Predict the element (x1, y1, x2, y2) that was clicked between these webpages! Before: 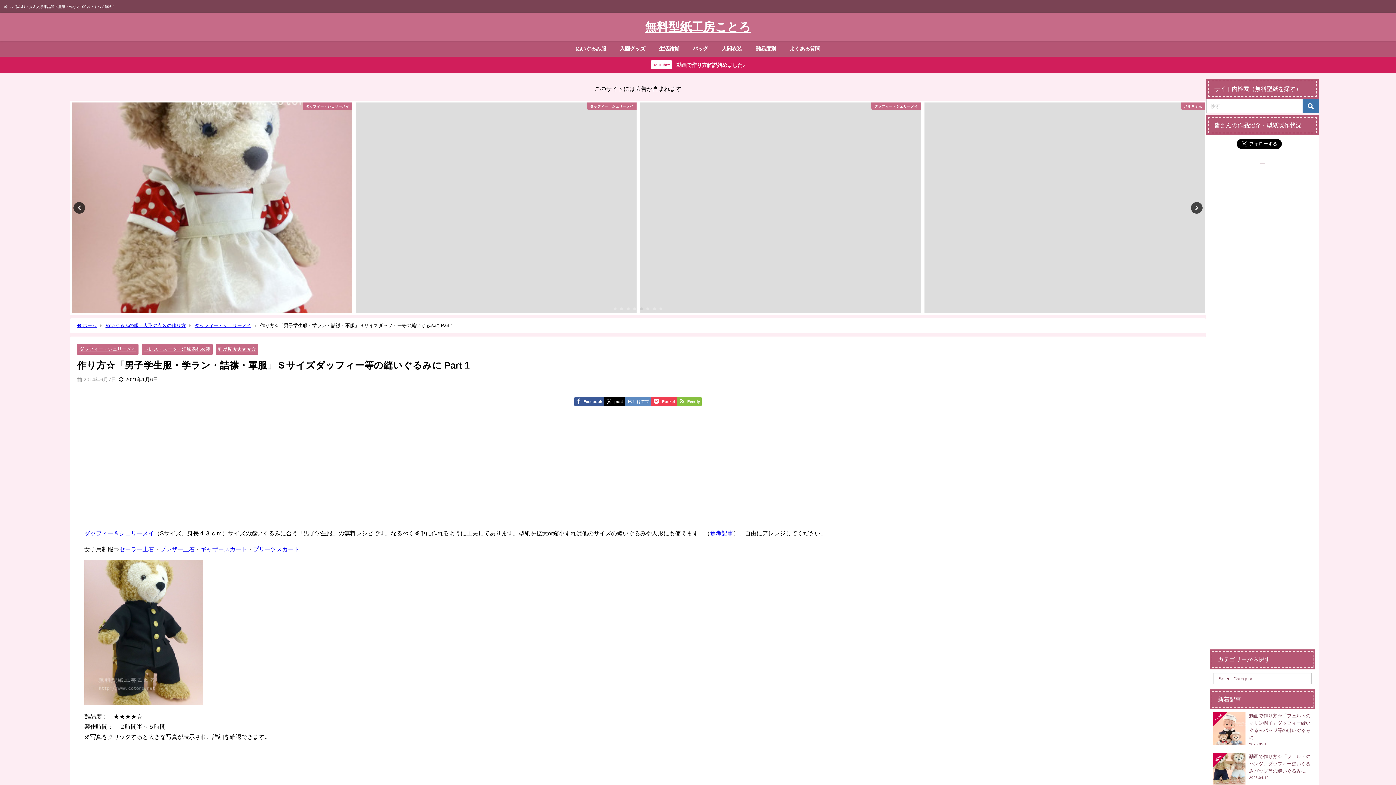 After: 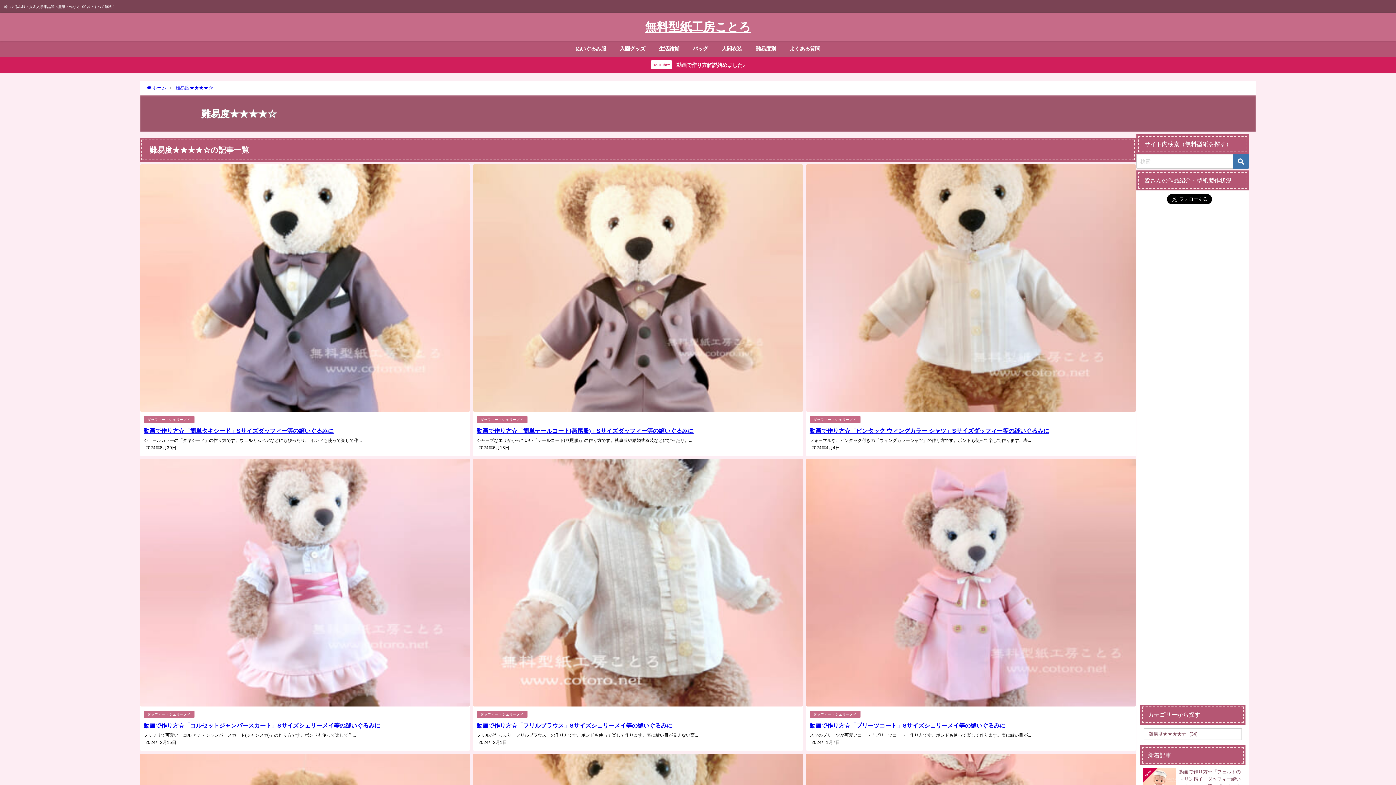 Action: label: 難易度★★★★☆ bbox: (218, 346, 255, 351)